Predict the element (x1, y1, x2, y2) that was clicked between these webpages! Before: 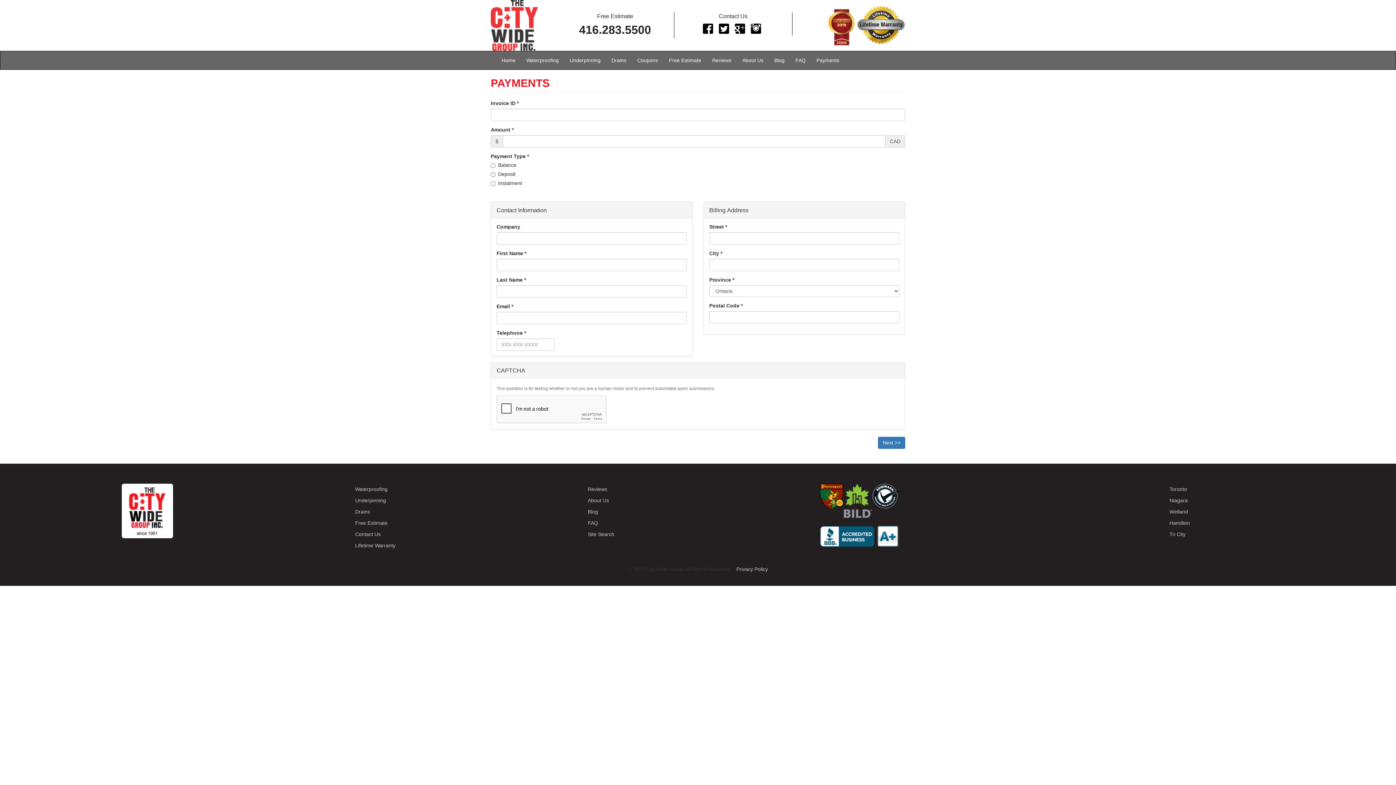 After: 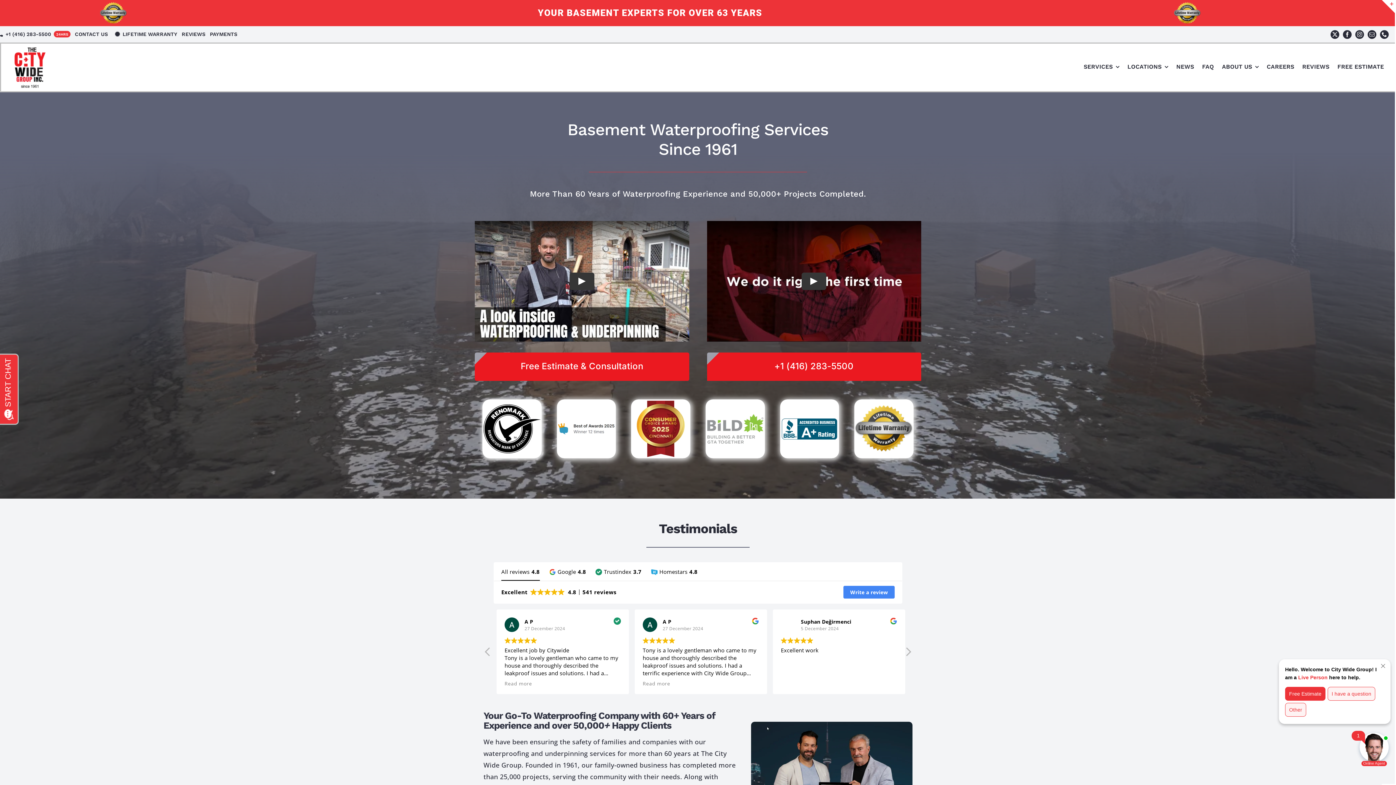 Action: label: Coupons bbox: (632, 51, 663, 69)